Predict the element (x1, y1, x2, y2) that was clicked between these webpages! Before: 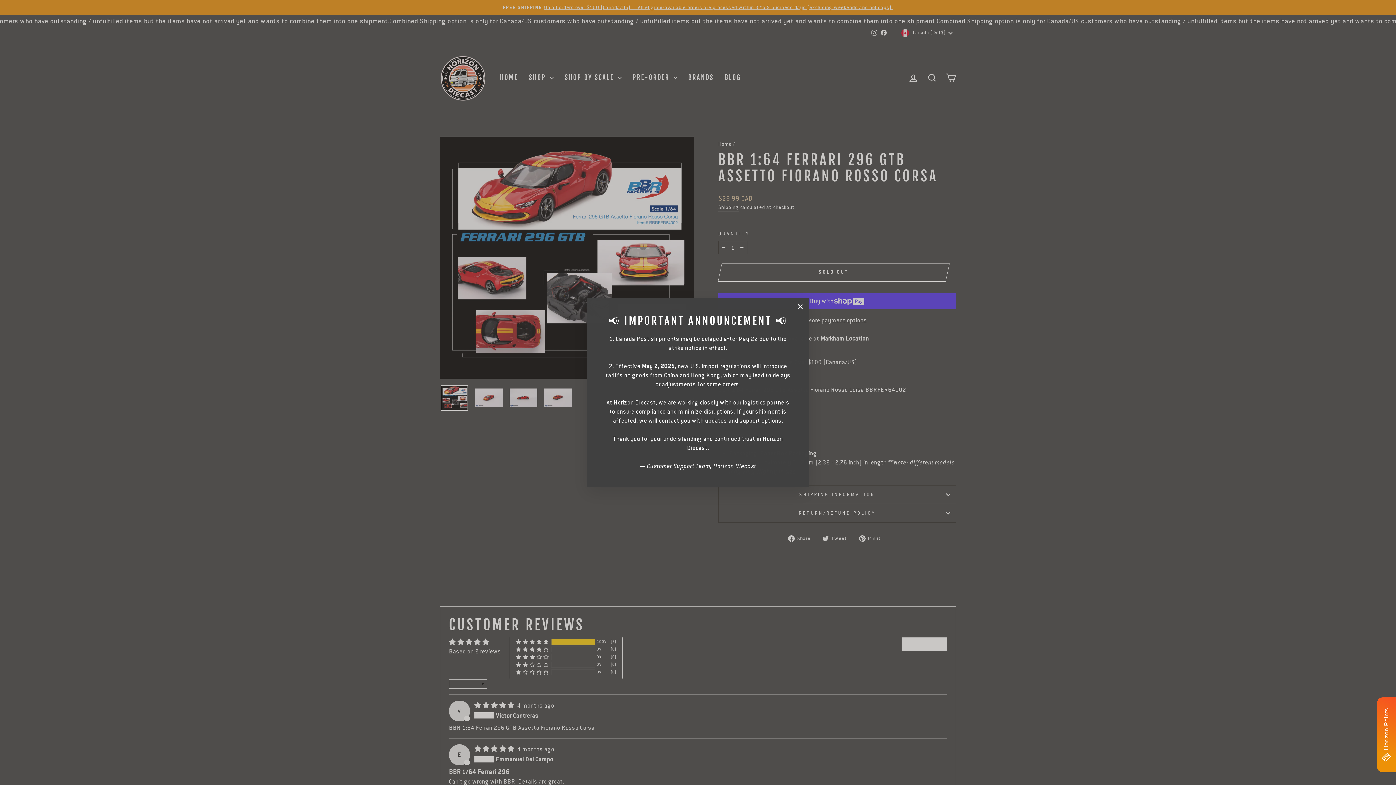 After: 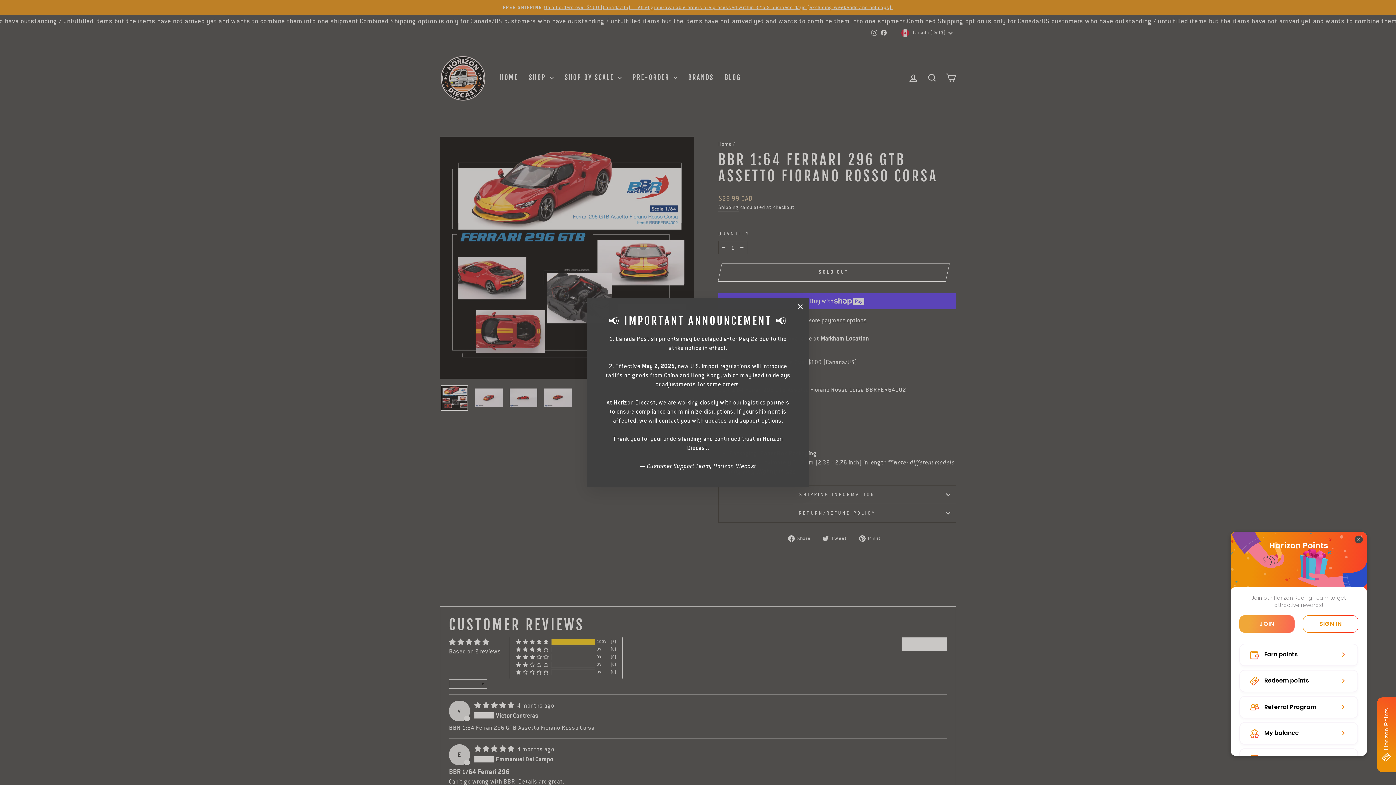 Action: label: BON-Loyalty-btn bbox: (1377, 697, 1396, 772)